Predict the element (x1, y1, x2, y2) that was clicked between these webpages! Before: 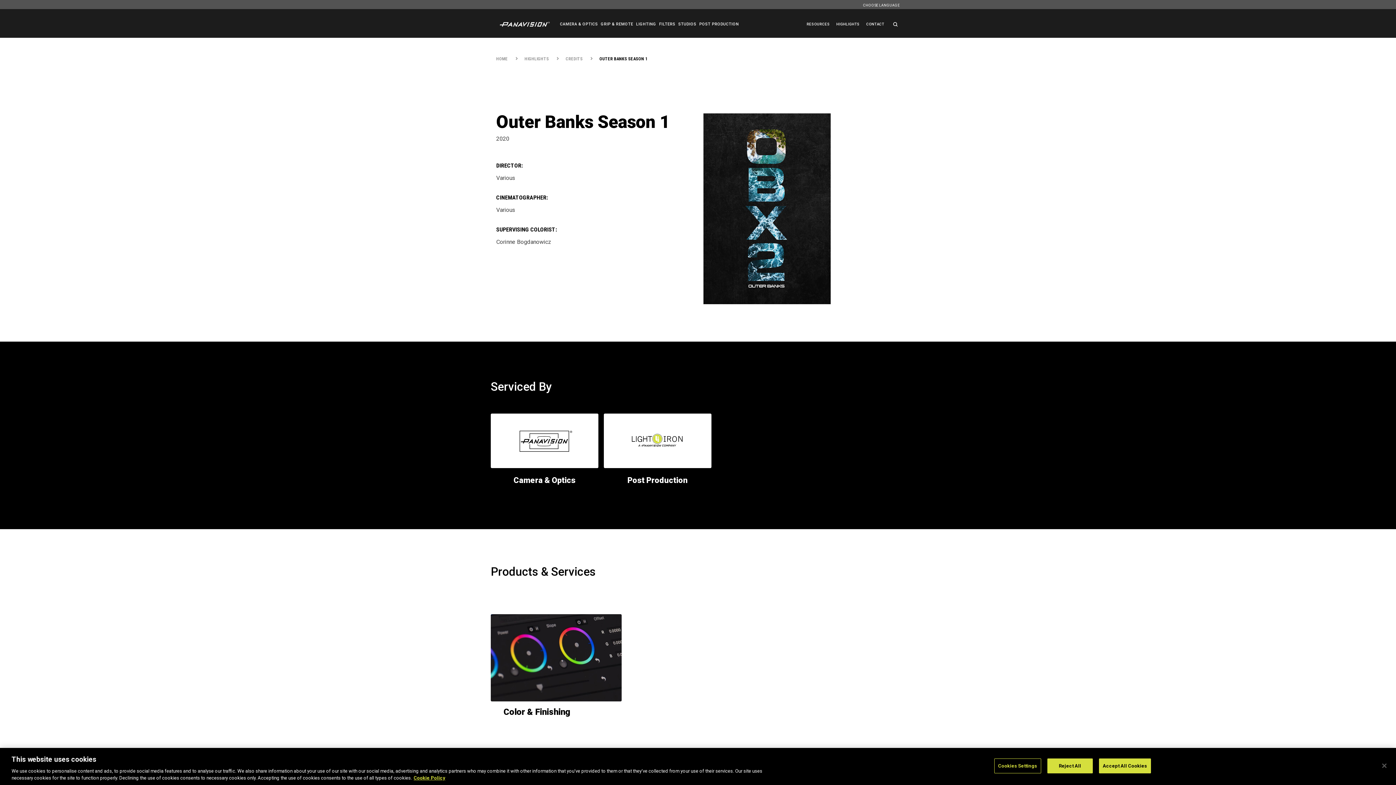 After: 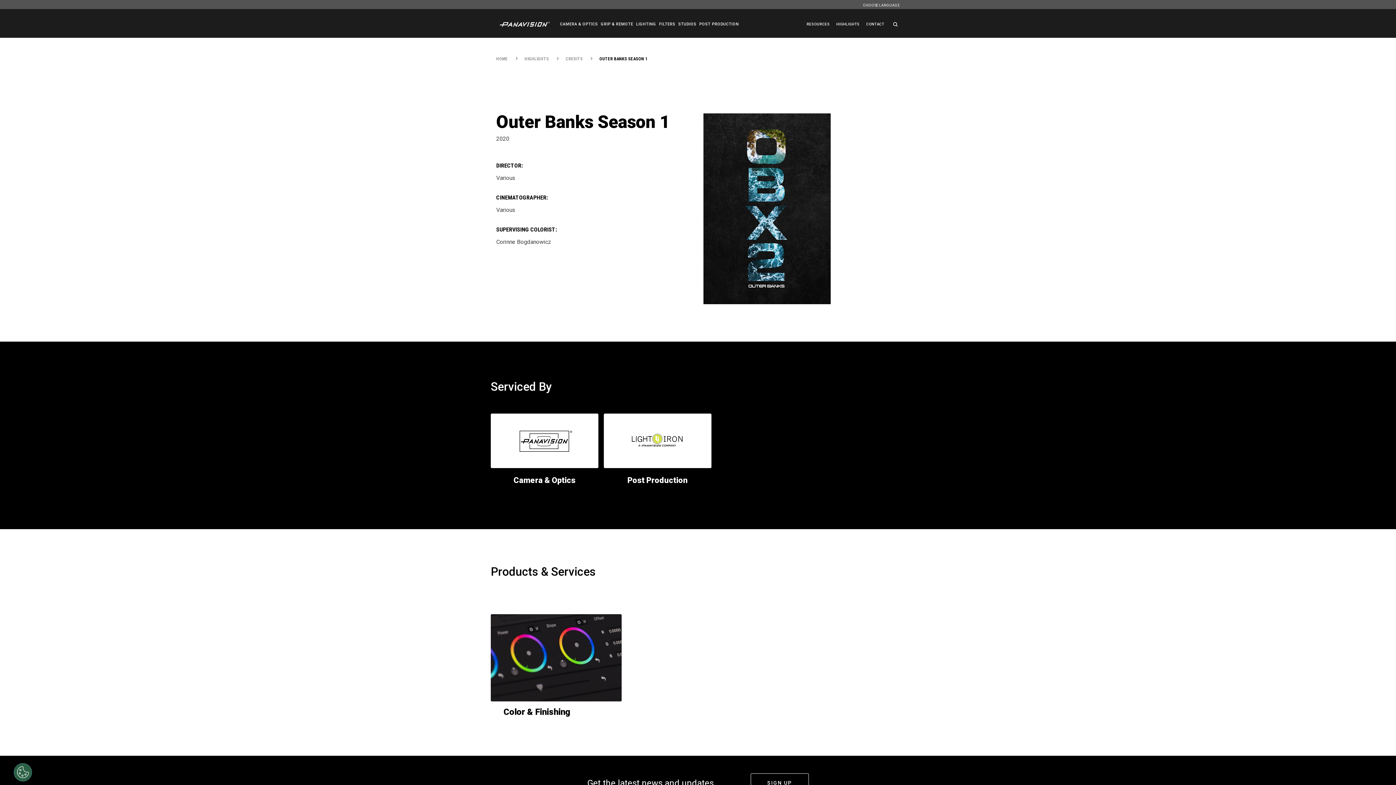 Action: bbox: (1099, 758, 1151, 773) label: Accept All Cookies